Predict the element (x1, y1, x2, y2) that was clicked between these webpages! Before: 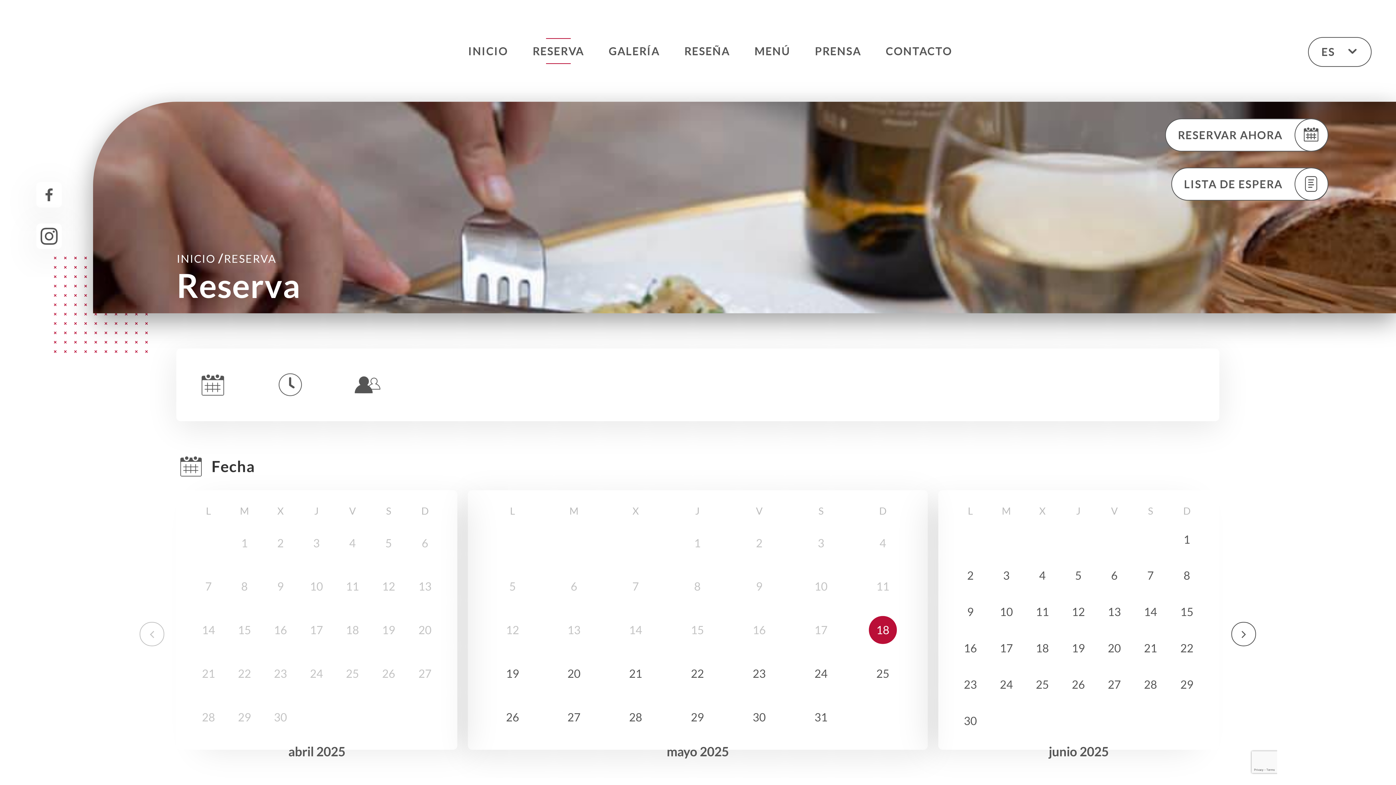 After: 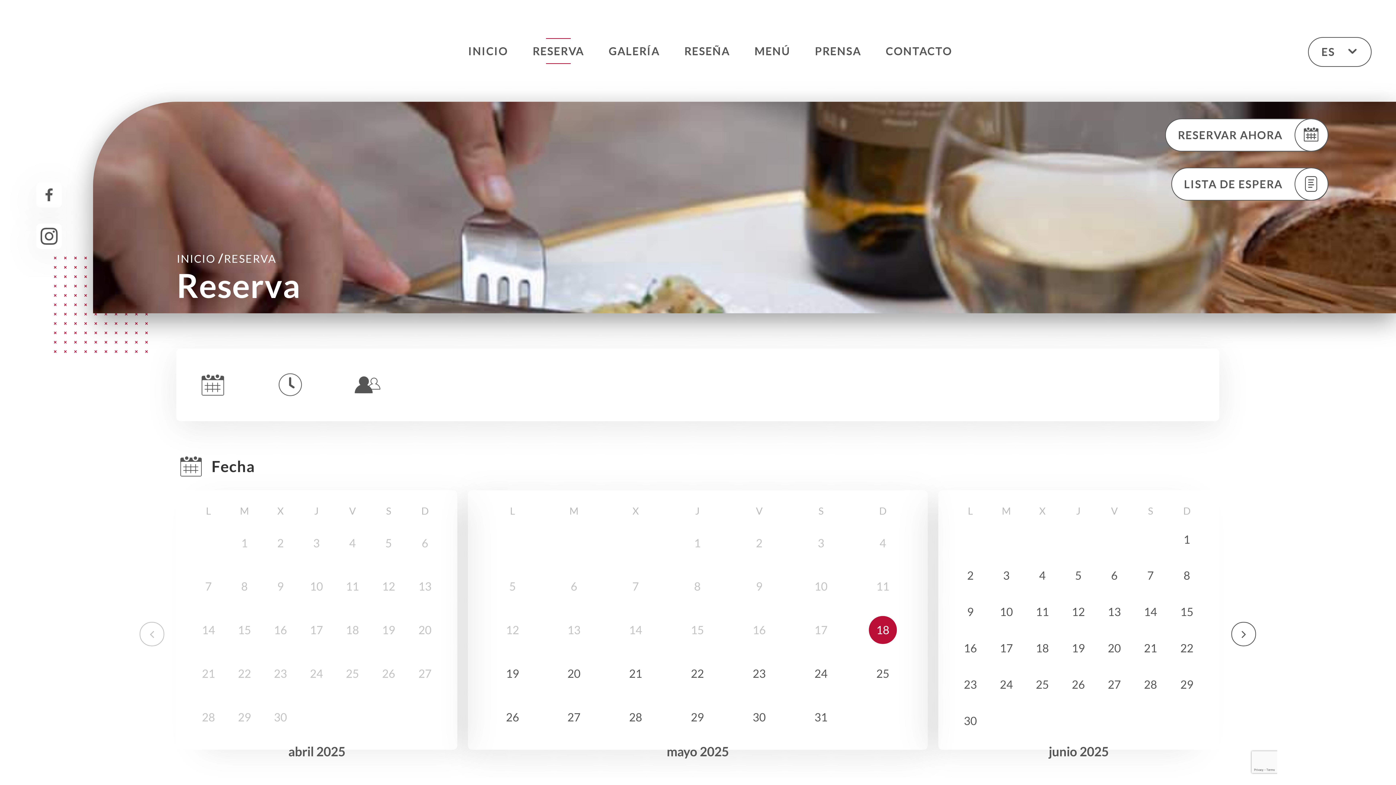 Action: bbox: (36, 223, 61, 249)